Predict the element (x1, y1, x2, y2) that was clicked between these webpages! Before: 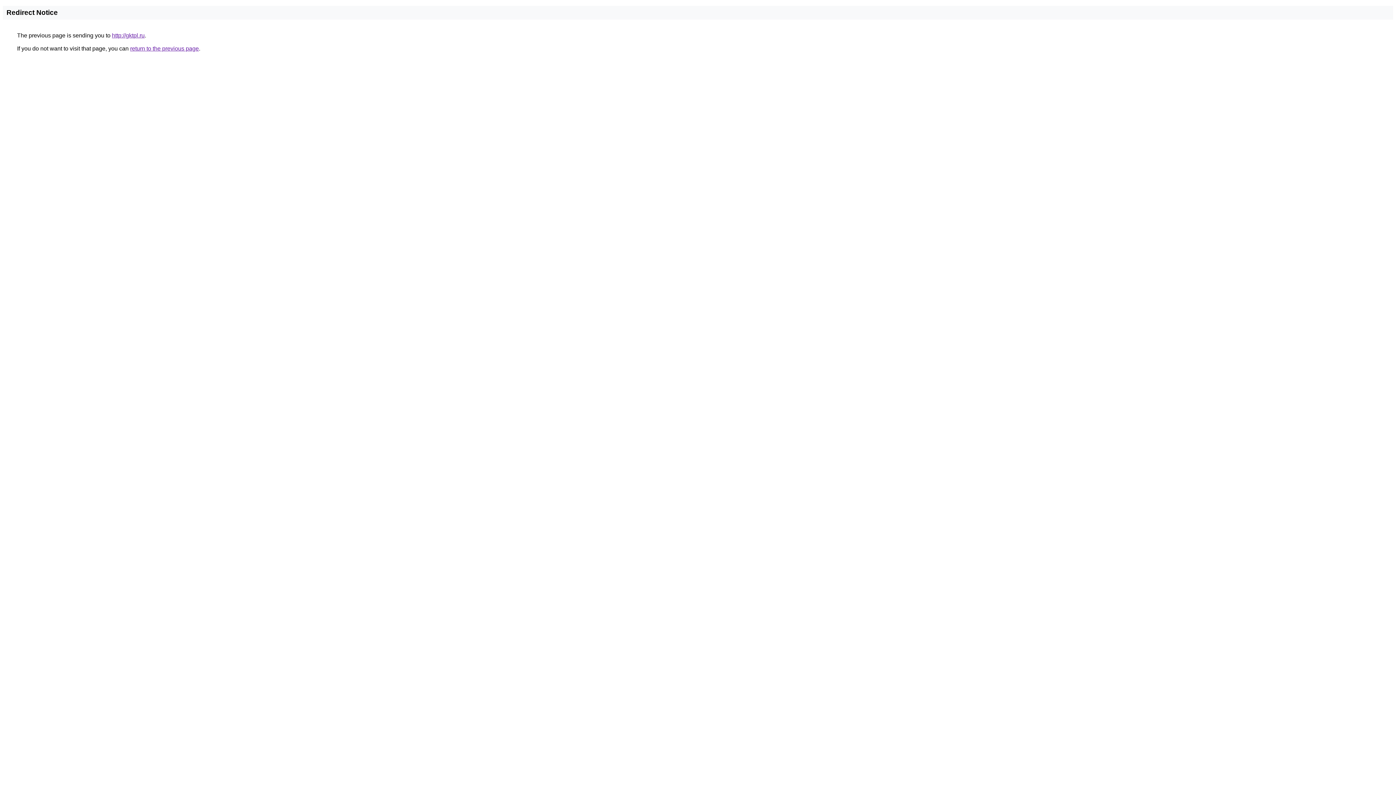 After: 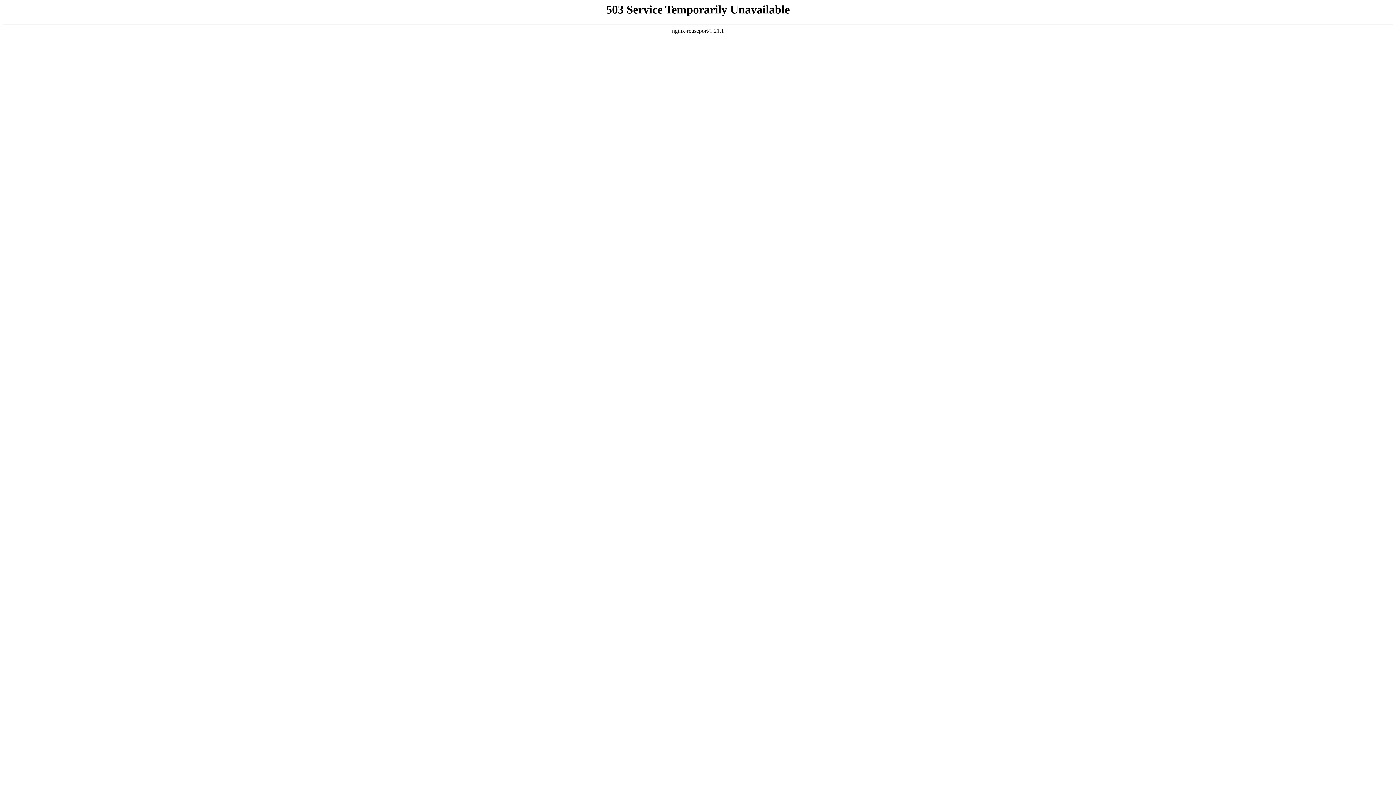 Action: bbox: (112, 32, 144, 38) label: http://gktpl.ru